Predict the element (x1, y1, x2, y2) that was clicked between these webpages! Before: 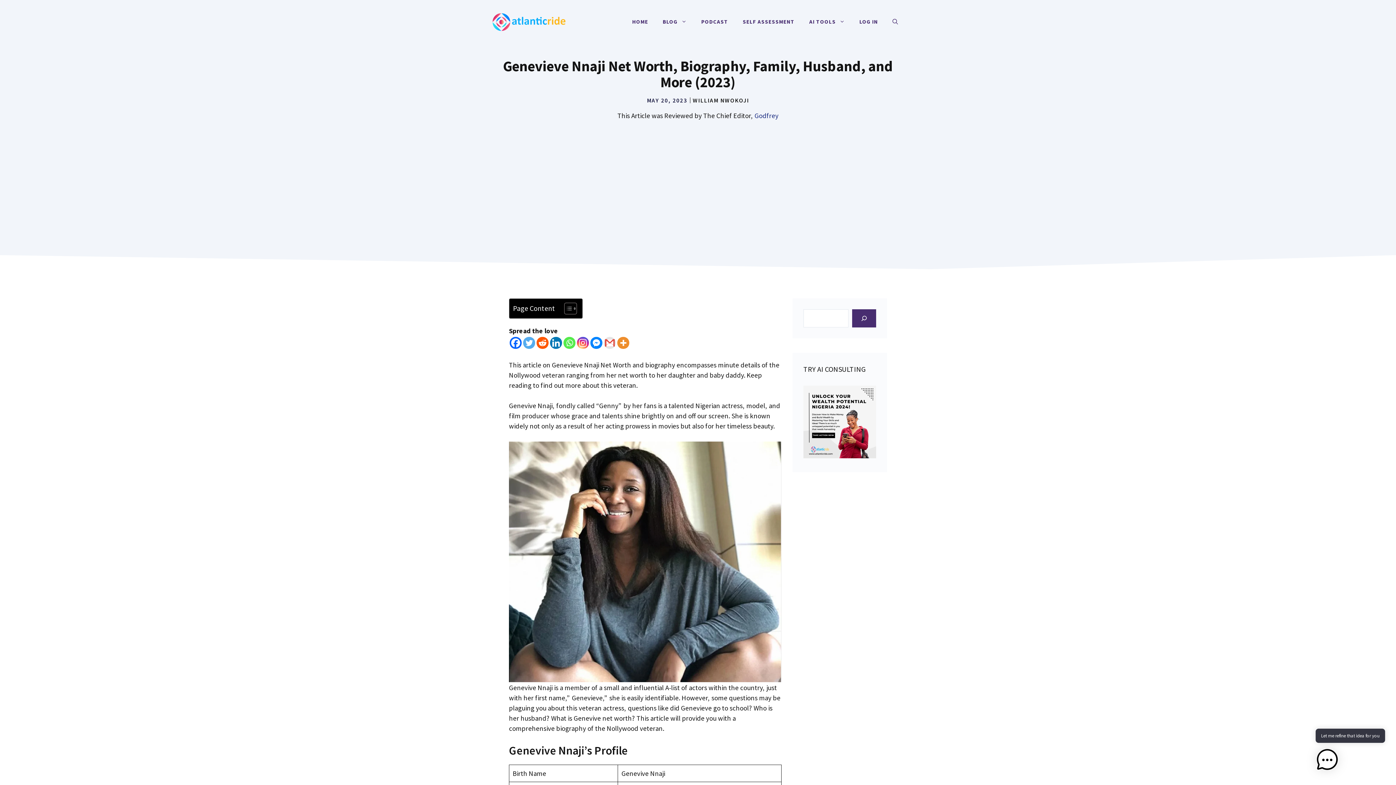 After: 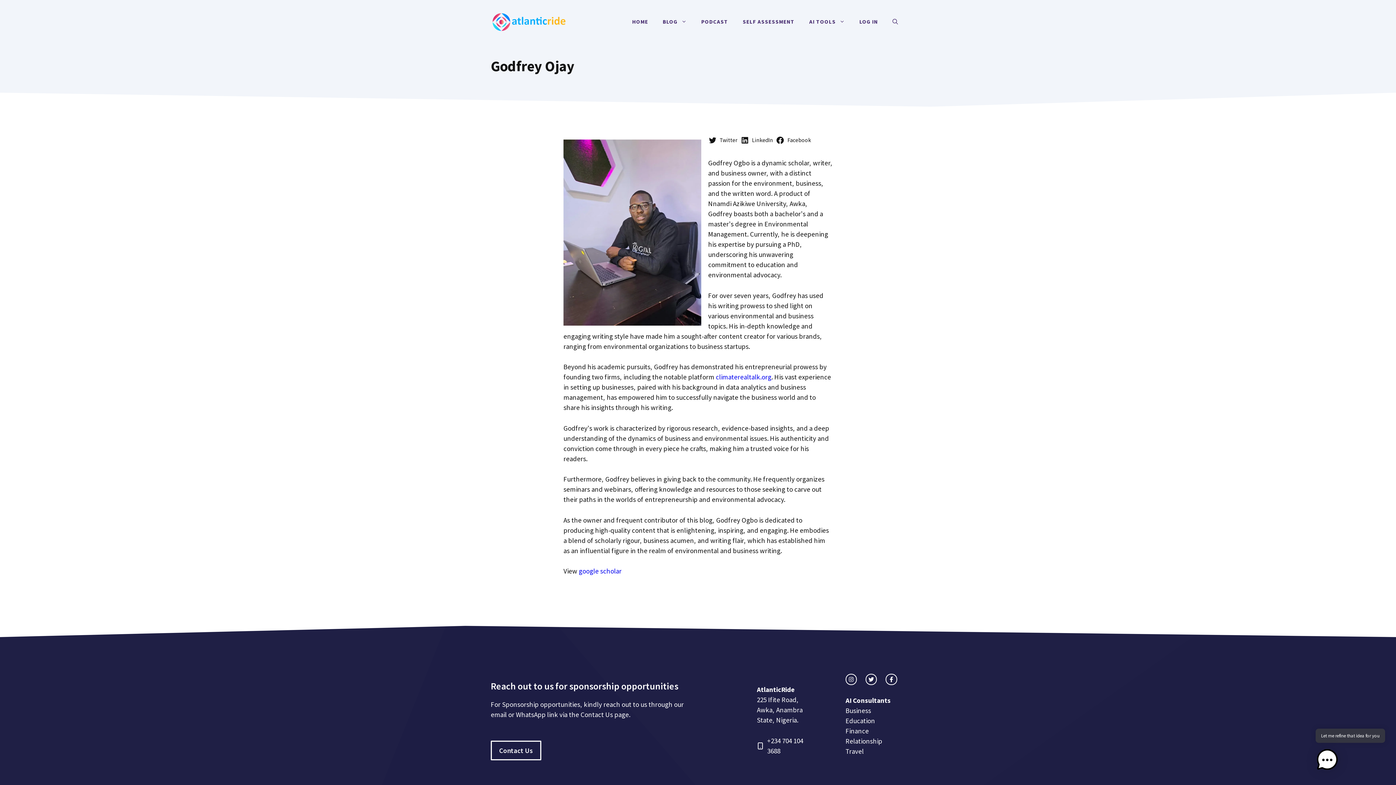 Action: bbox: (754, 111, 778, 120) label: Godfrey